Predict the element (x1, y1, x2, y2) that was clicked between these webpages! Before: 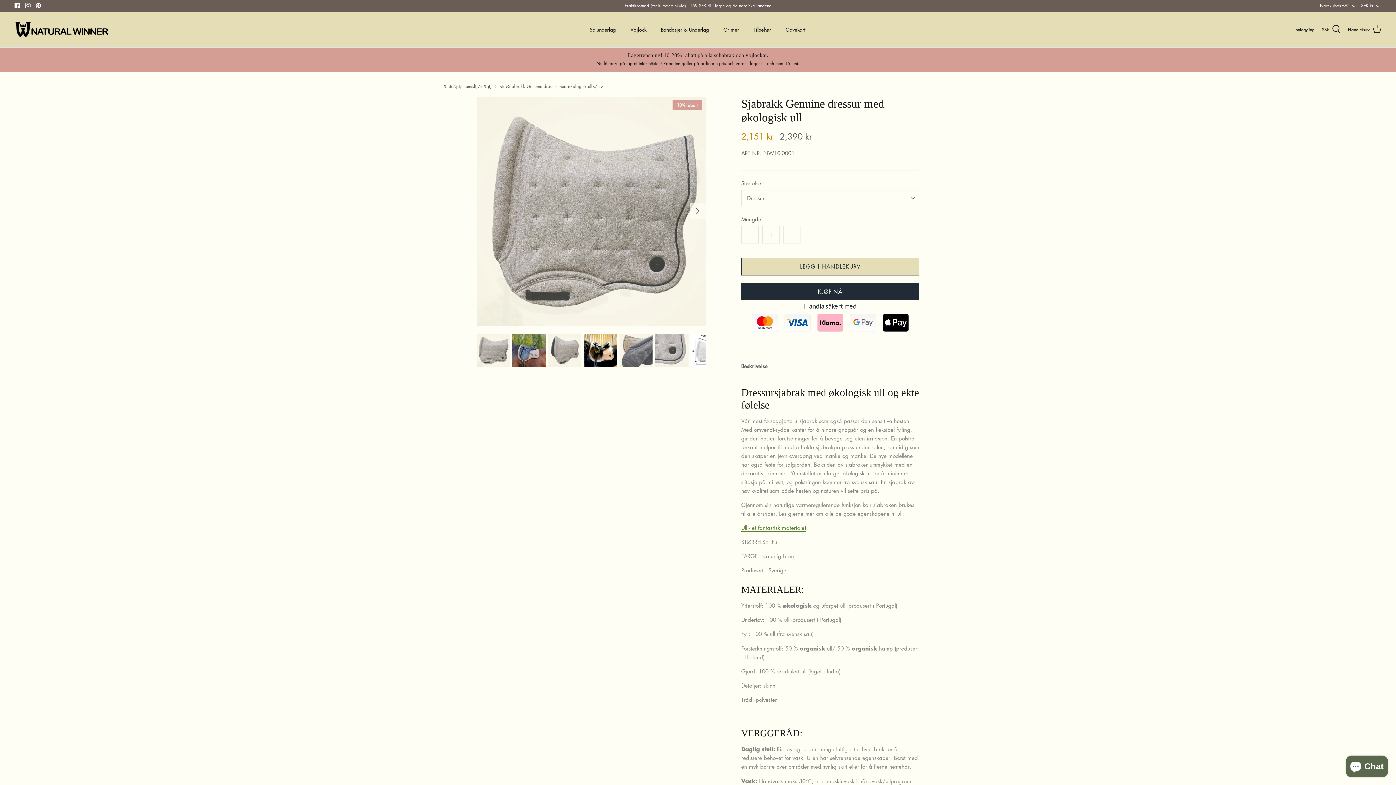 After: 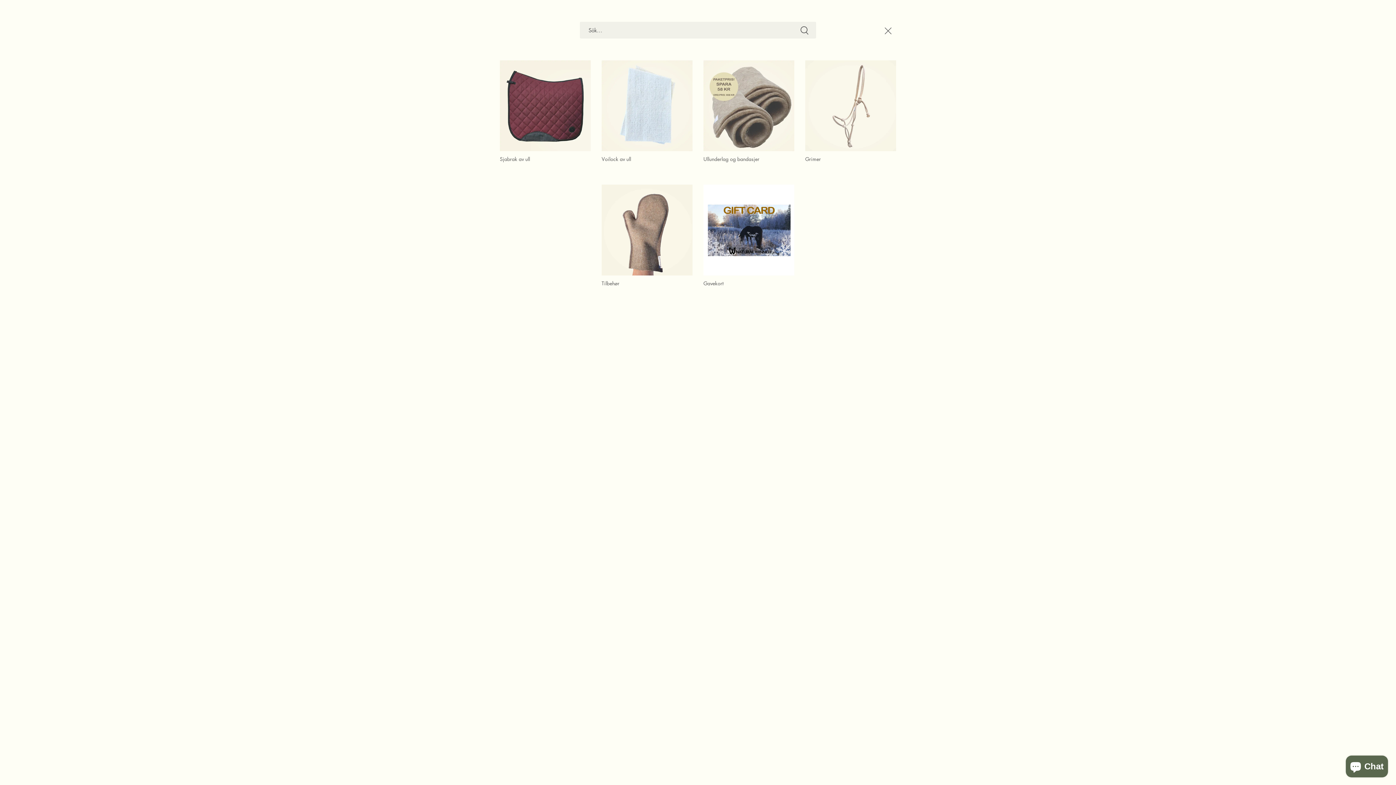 Action: bbox: (1322, 24, 1341, 34) label: Sök